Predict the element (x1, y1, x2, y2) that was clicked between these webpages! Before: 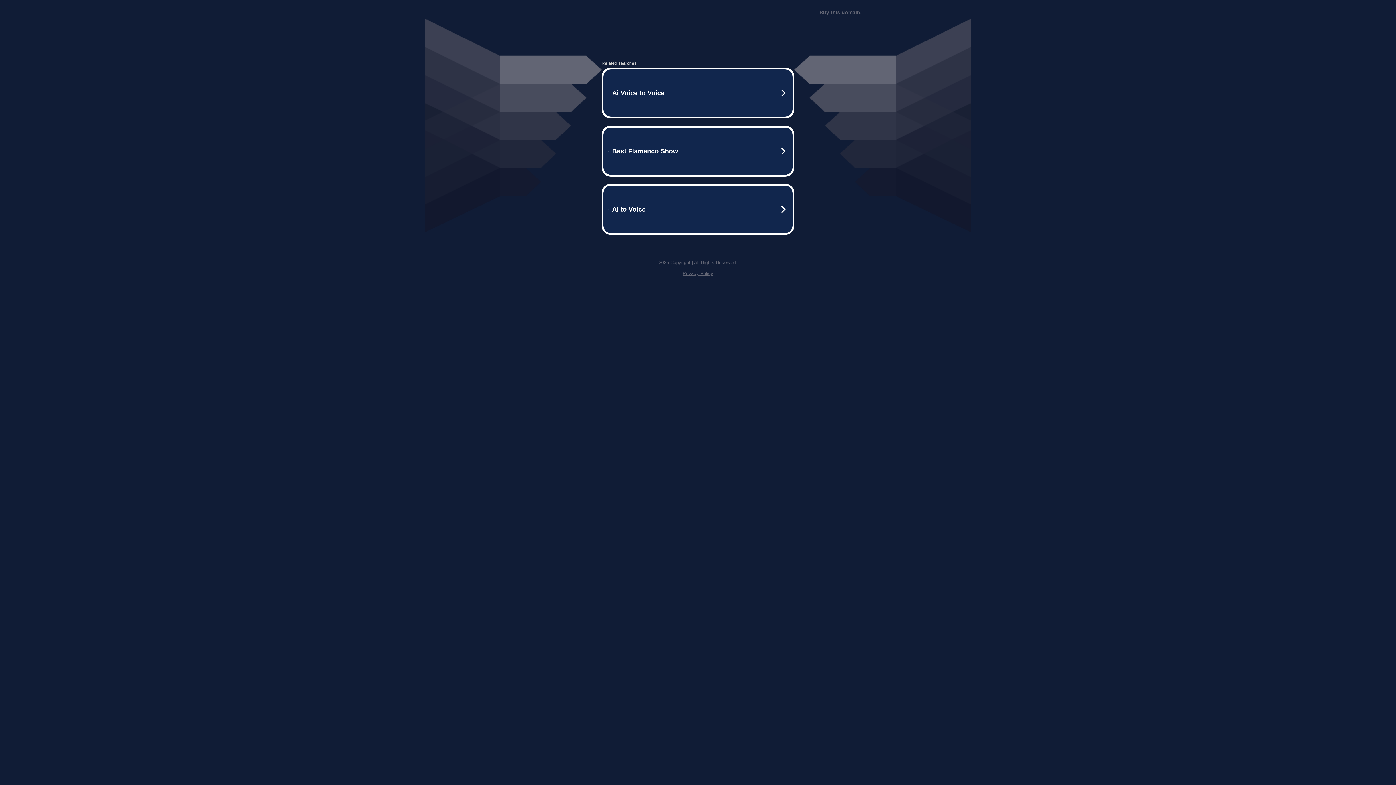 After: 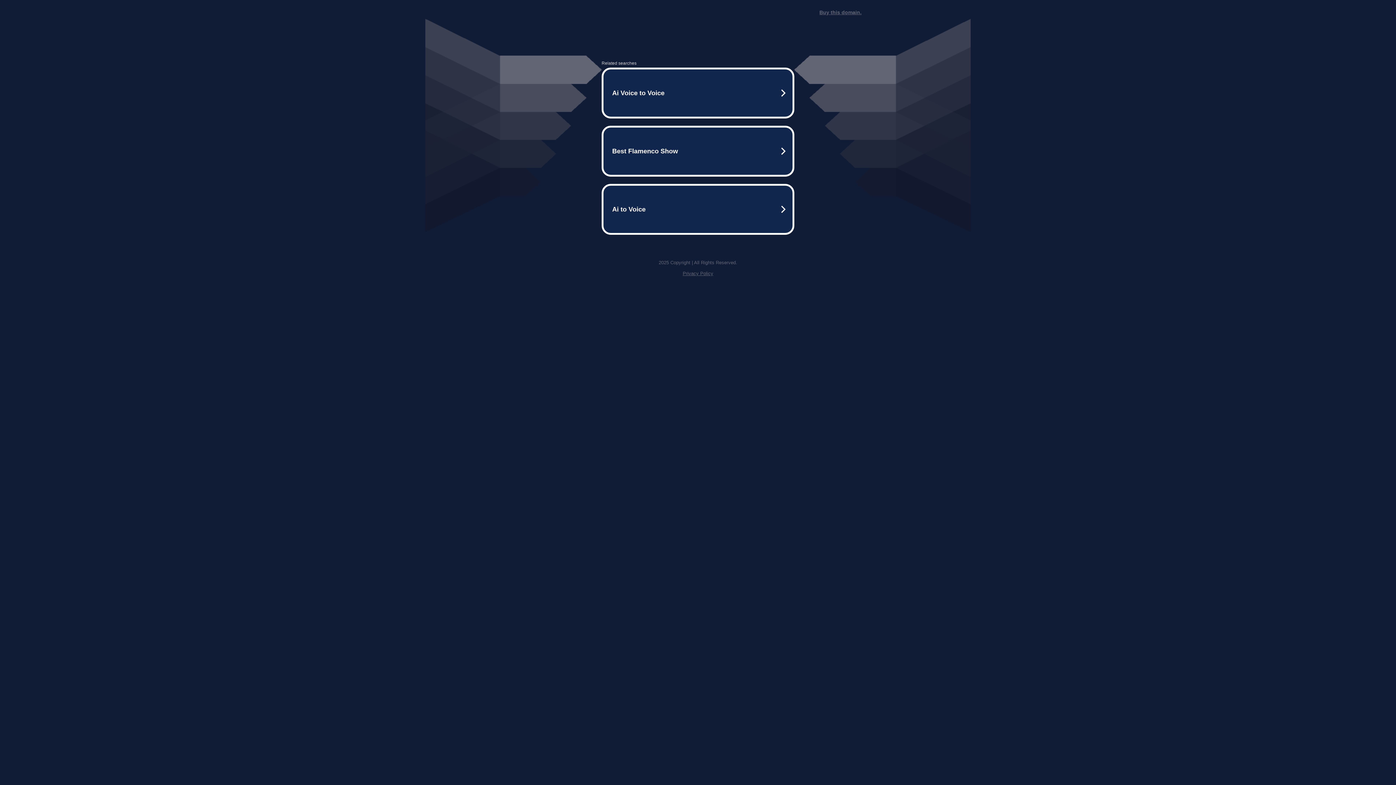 Action: bbox: (682, 270, 713, 276) label: Privacy Policy